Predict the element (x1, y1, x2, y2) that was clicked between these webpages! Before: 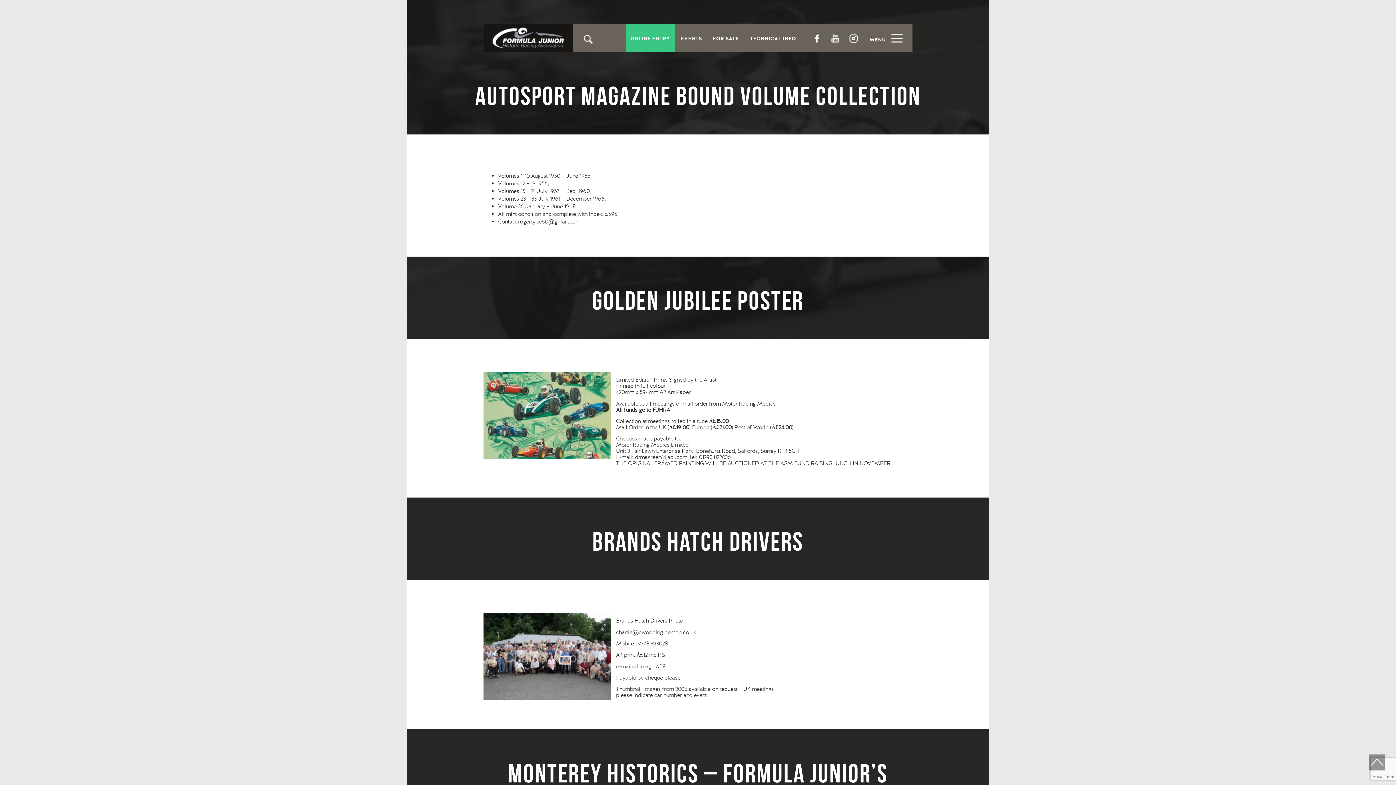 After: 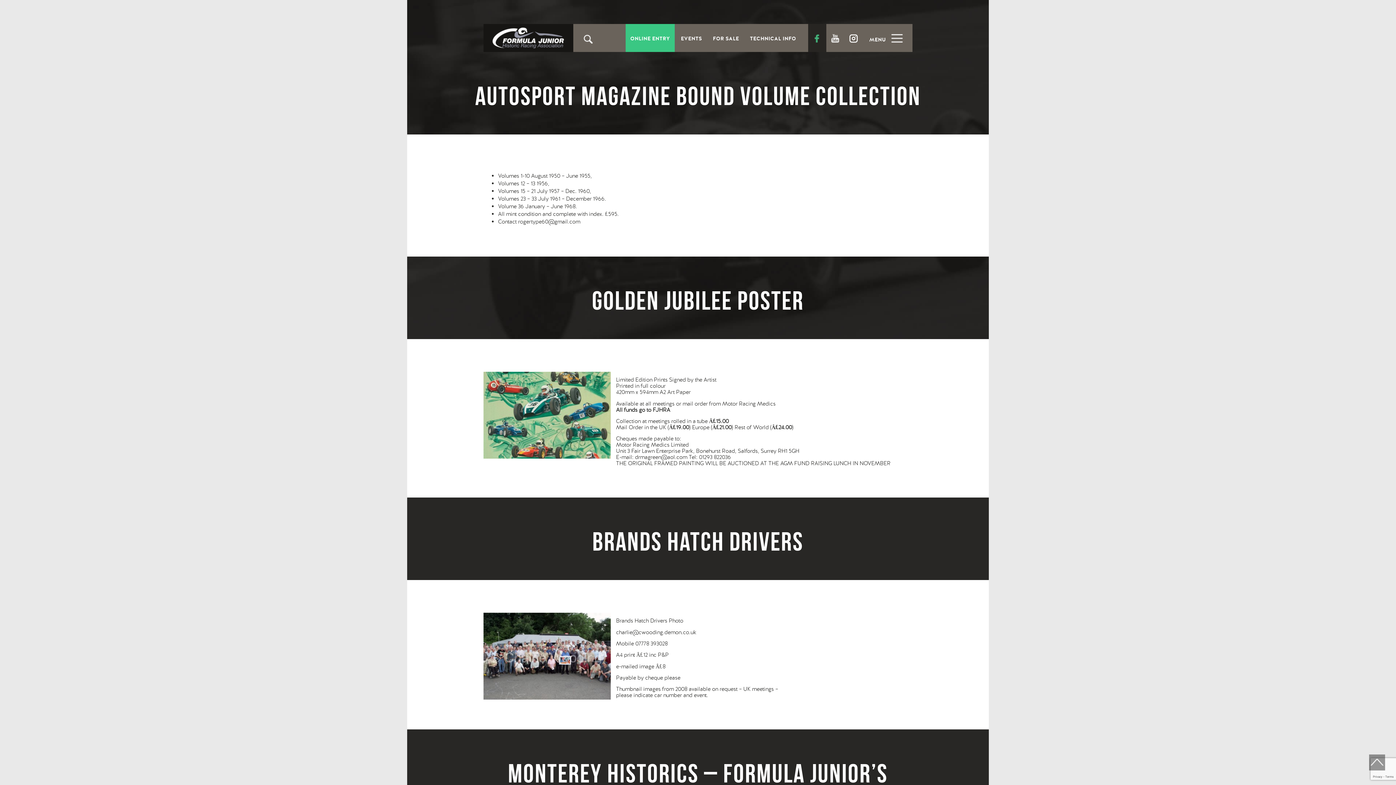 Action: bbox: (808, 24, 826, 52) label: fb